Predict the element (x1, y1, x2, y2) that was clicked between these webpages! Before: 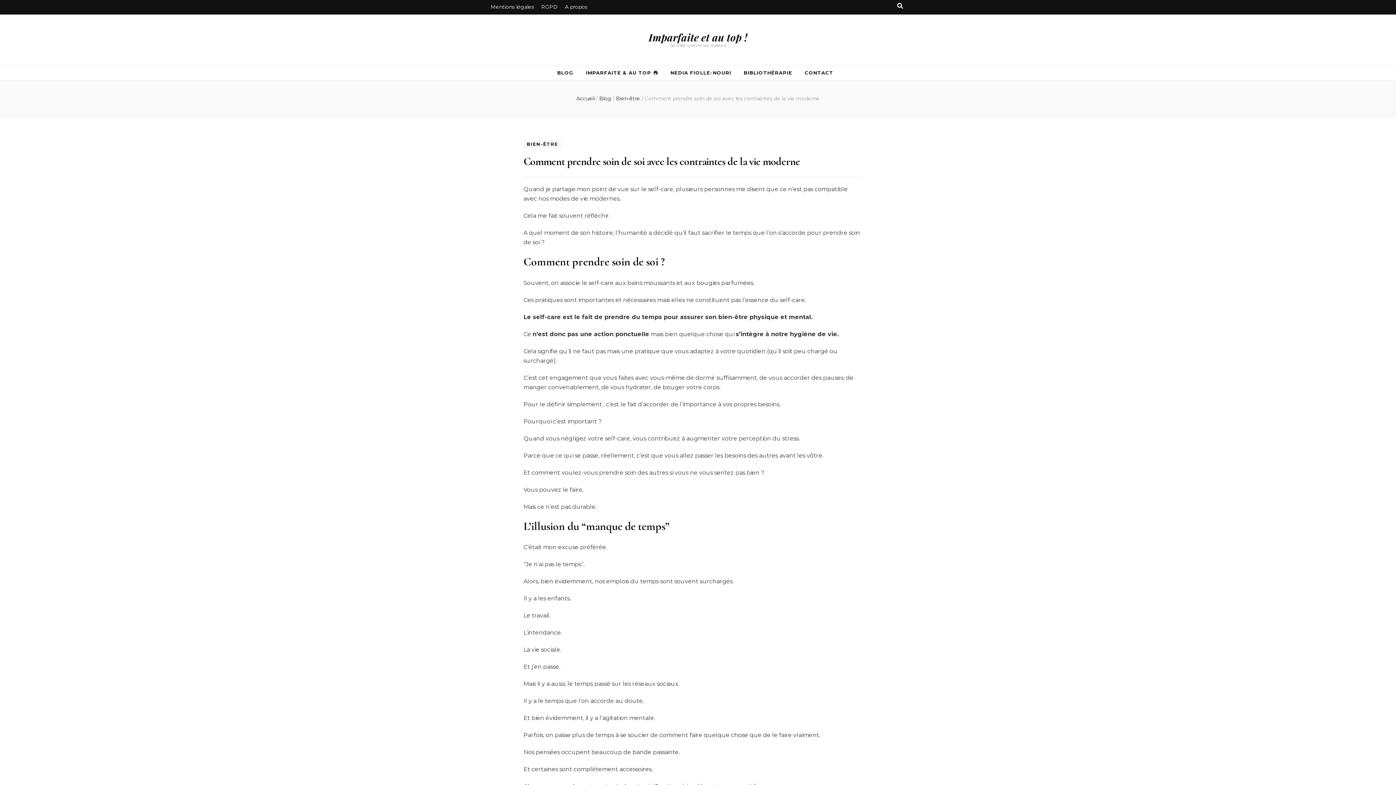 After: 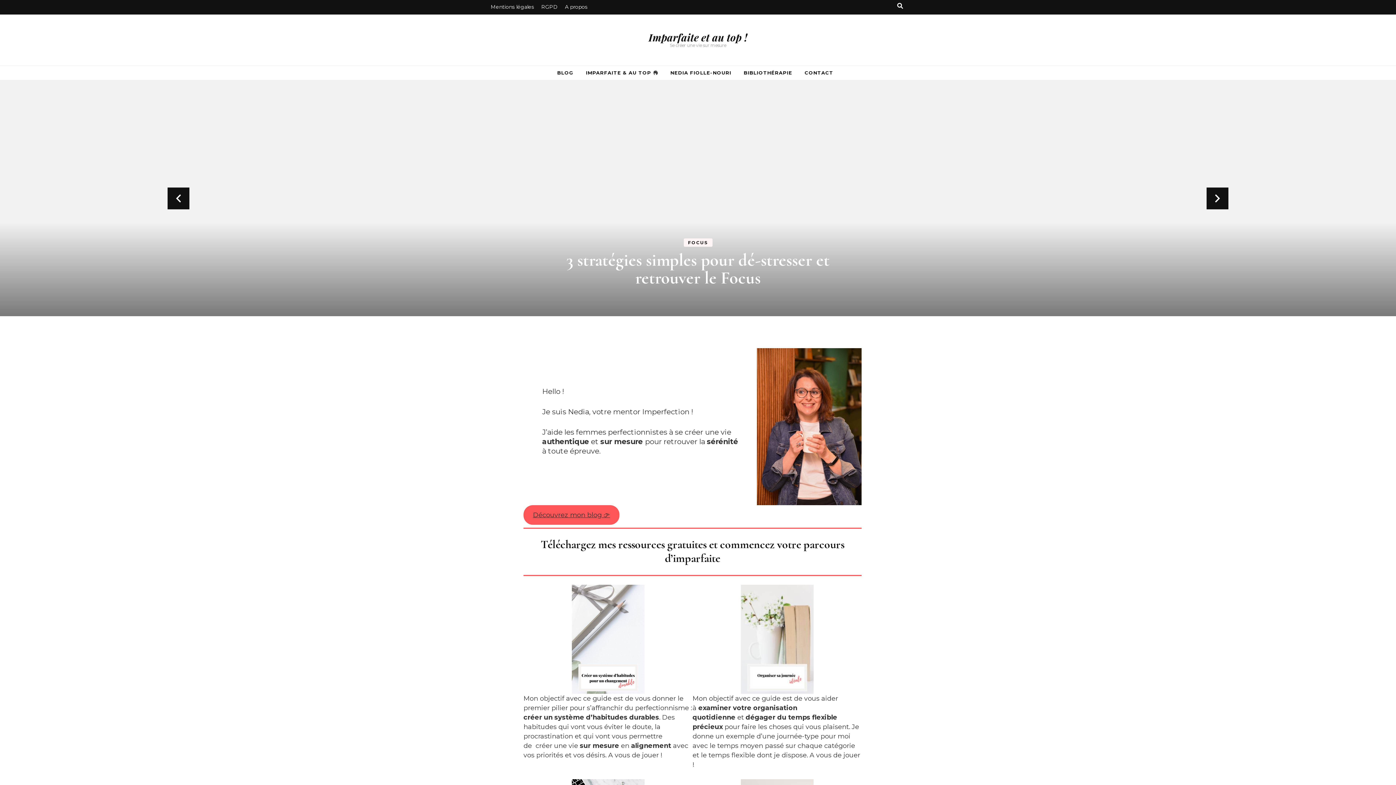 Action: label: Imparfaite et au top ! bbox: (648, 30, 747, 44)